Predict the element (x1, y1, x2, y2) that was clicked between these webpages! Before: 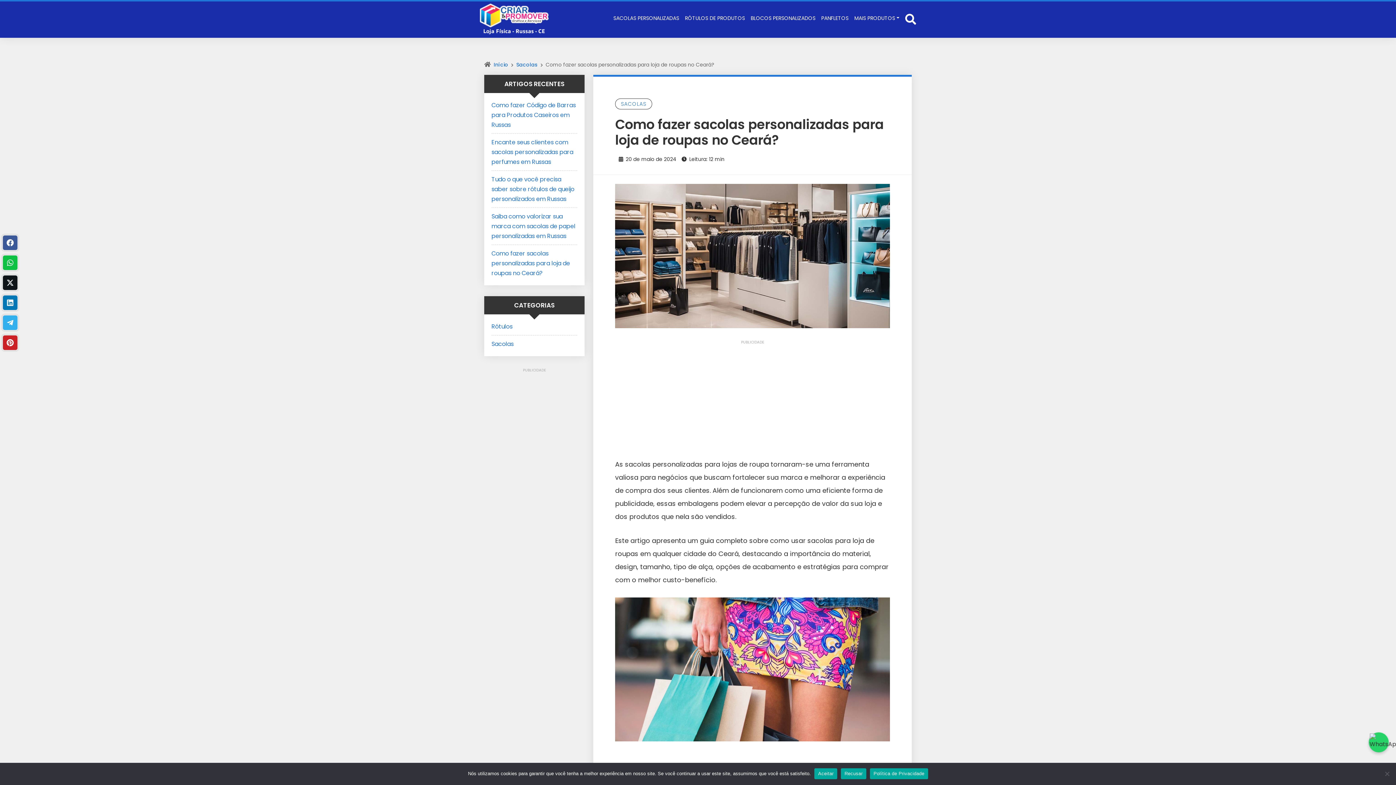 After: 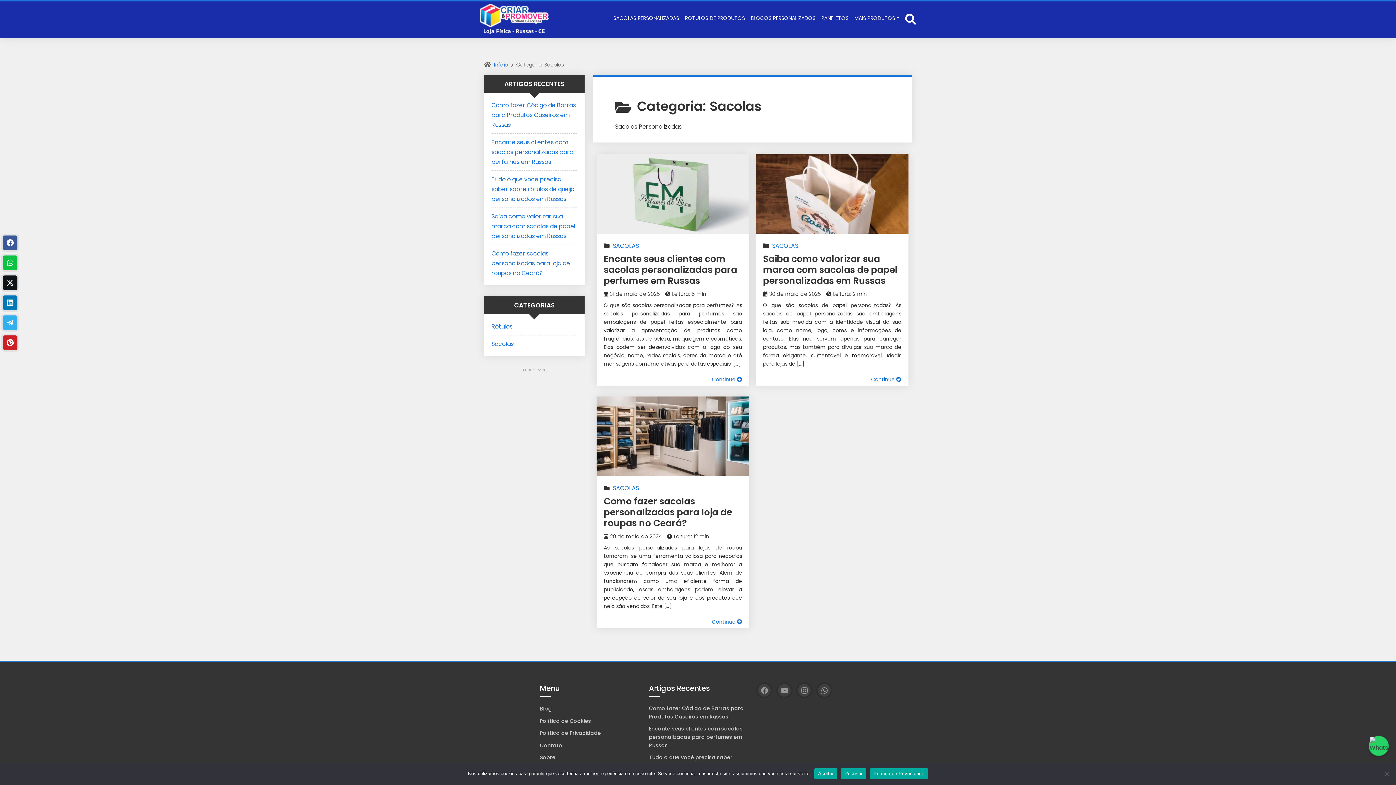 Action: bbox: (615, 98, 652, 109) label: SACOLAS